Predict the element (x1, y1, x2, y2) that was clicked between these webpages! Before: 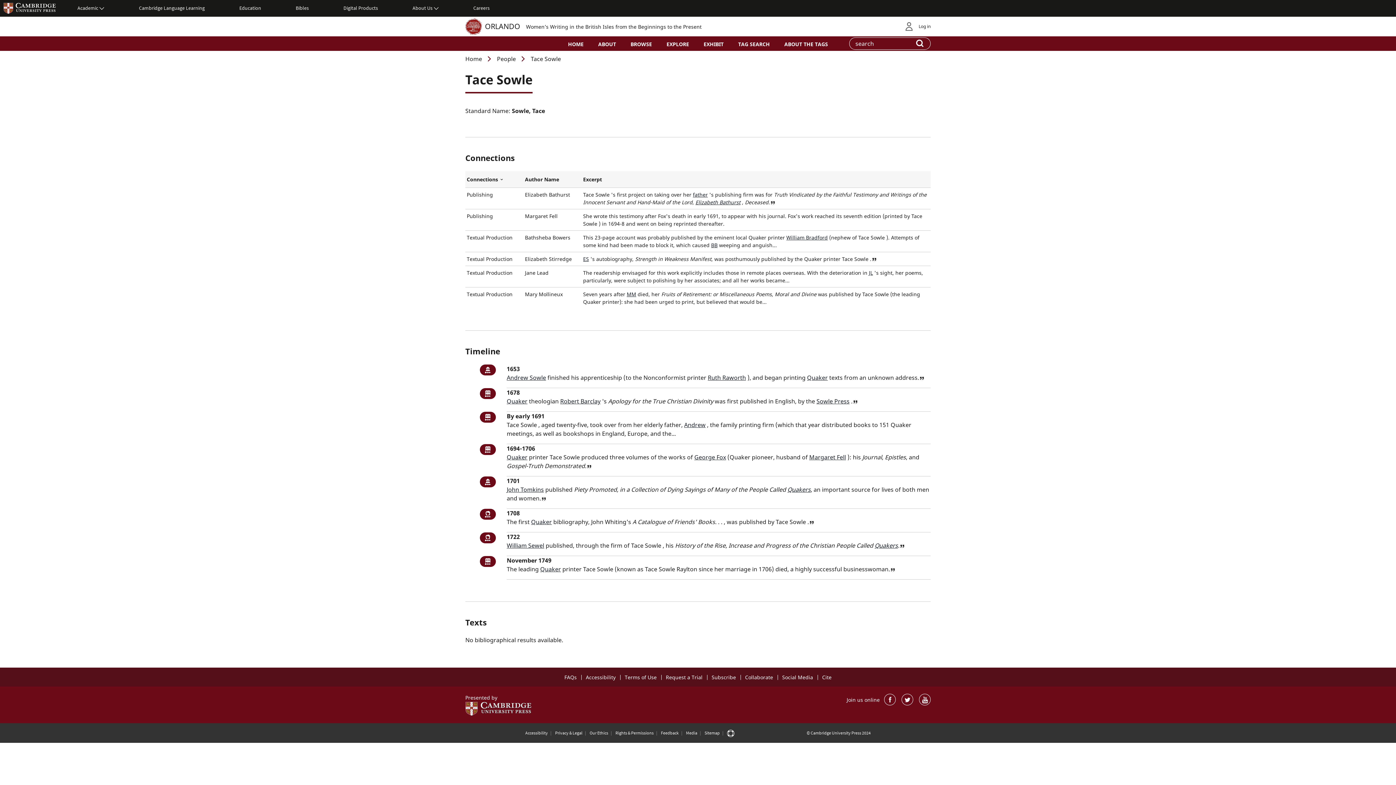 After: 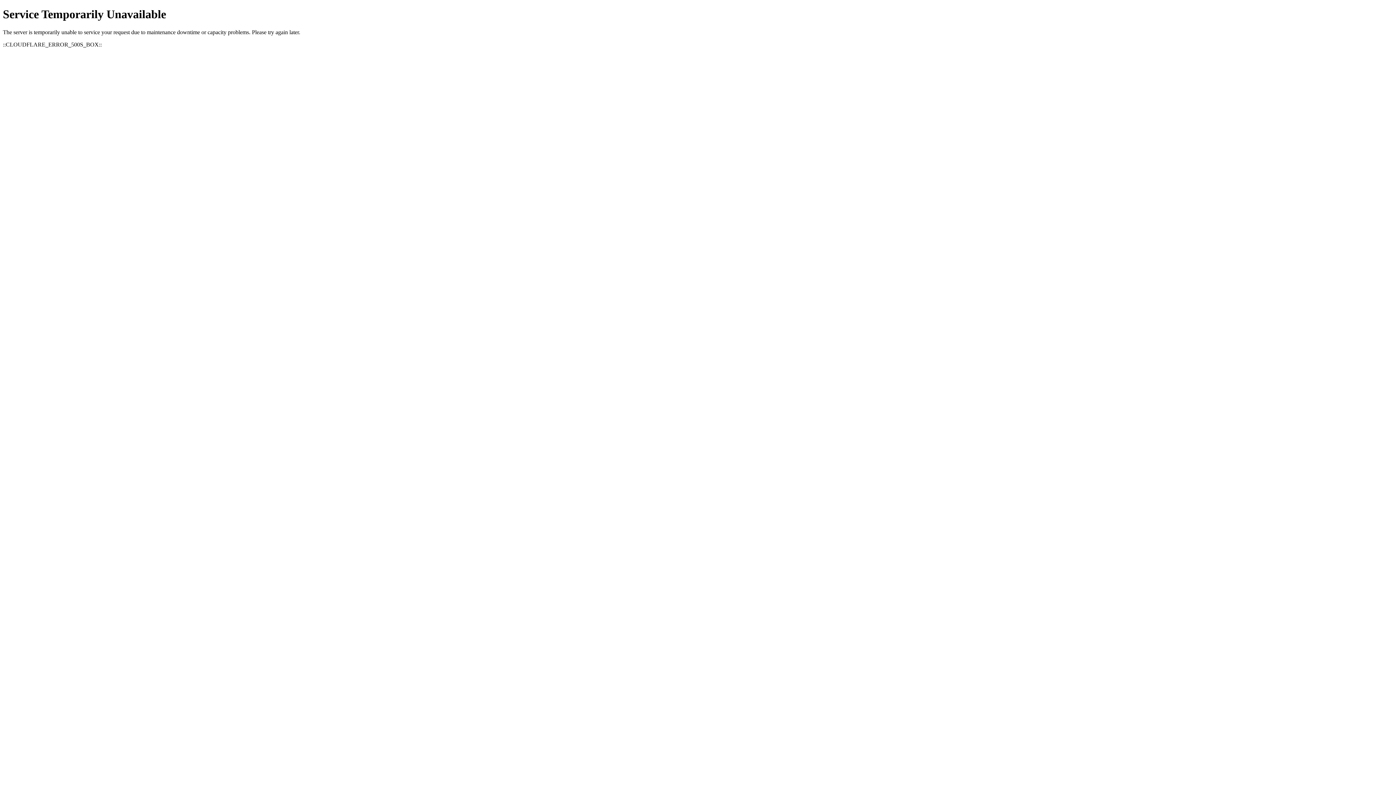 Action: bbox: (138, 0, 204, 16) label: Cambridge Language Learning